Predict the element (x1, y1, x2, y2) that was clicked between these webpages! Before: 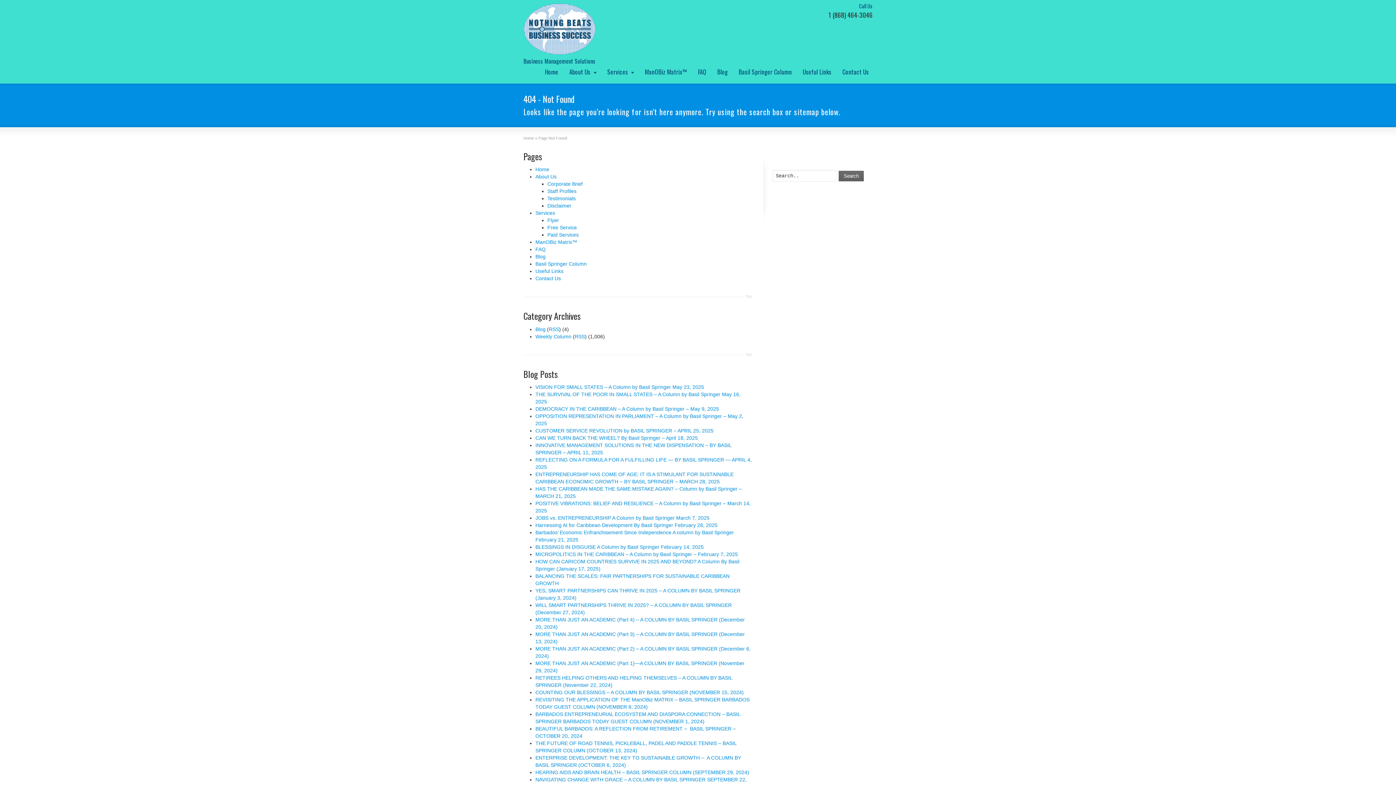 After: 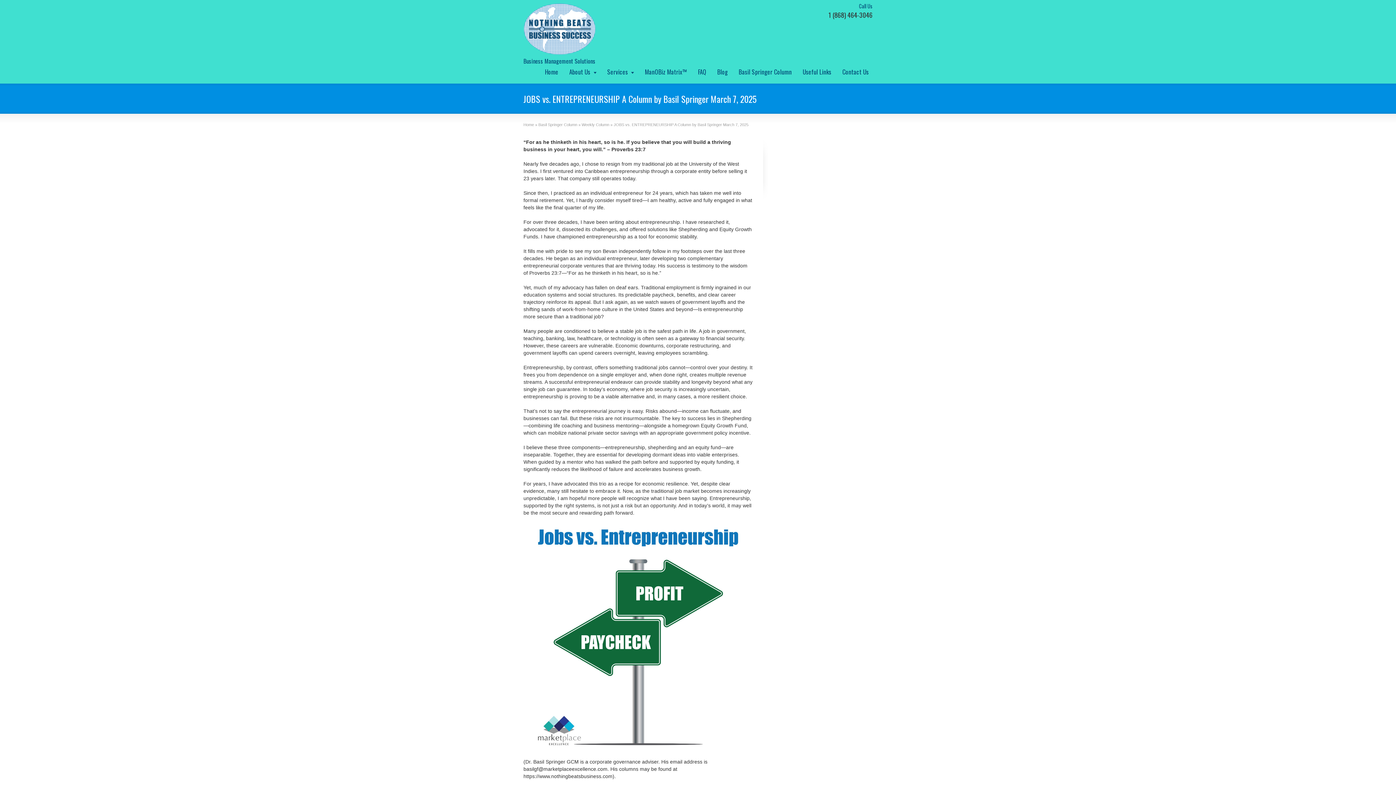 Action: bbox: (535, 515, 709, 521) label: JOBS vs. ENTREPRENEURSHIP A Column by Basil Springer March 7, 2025